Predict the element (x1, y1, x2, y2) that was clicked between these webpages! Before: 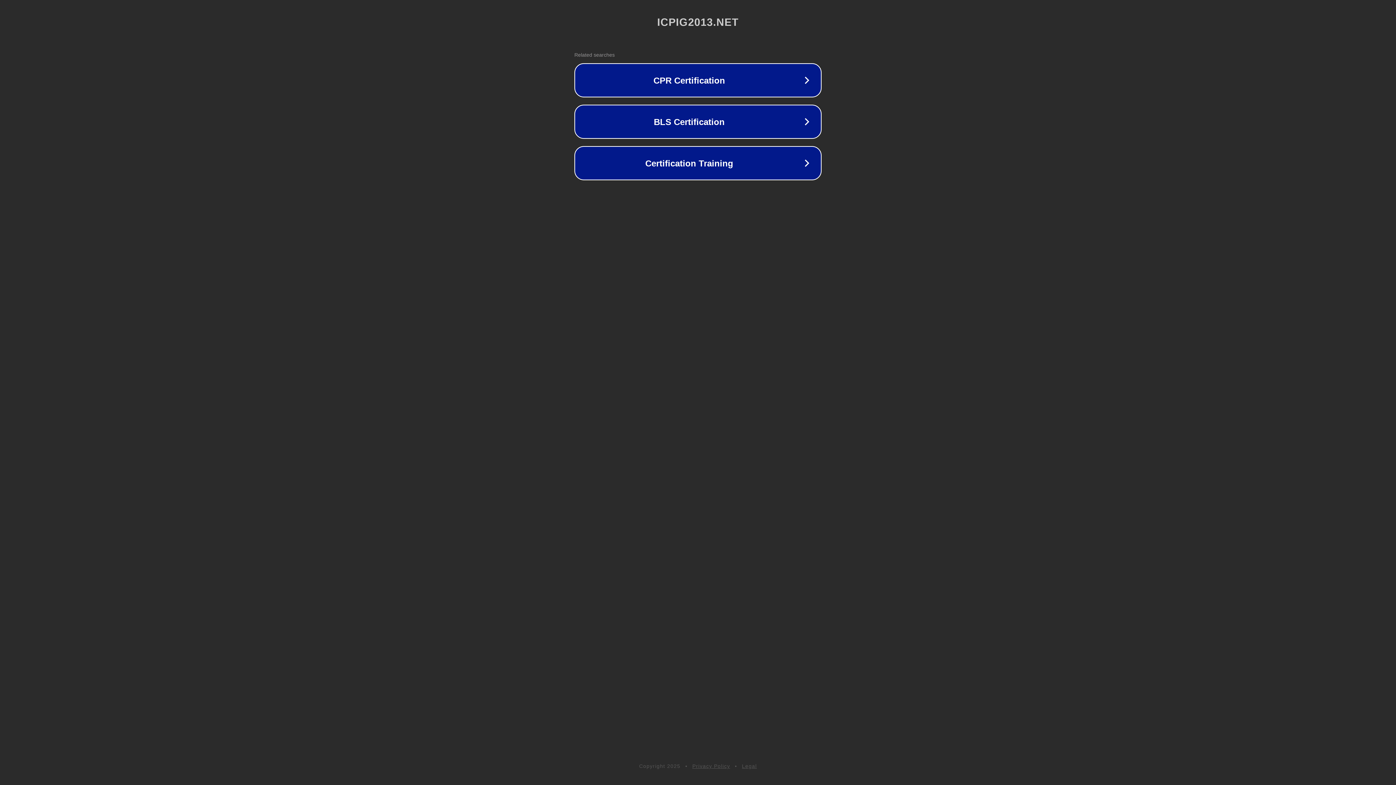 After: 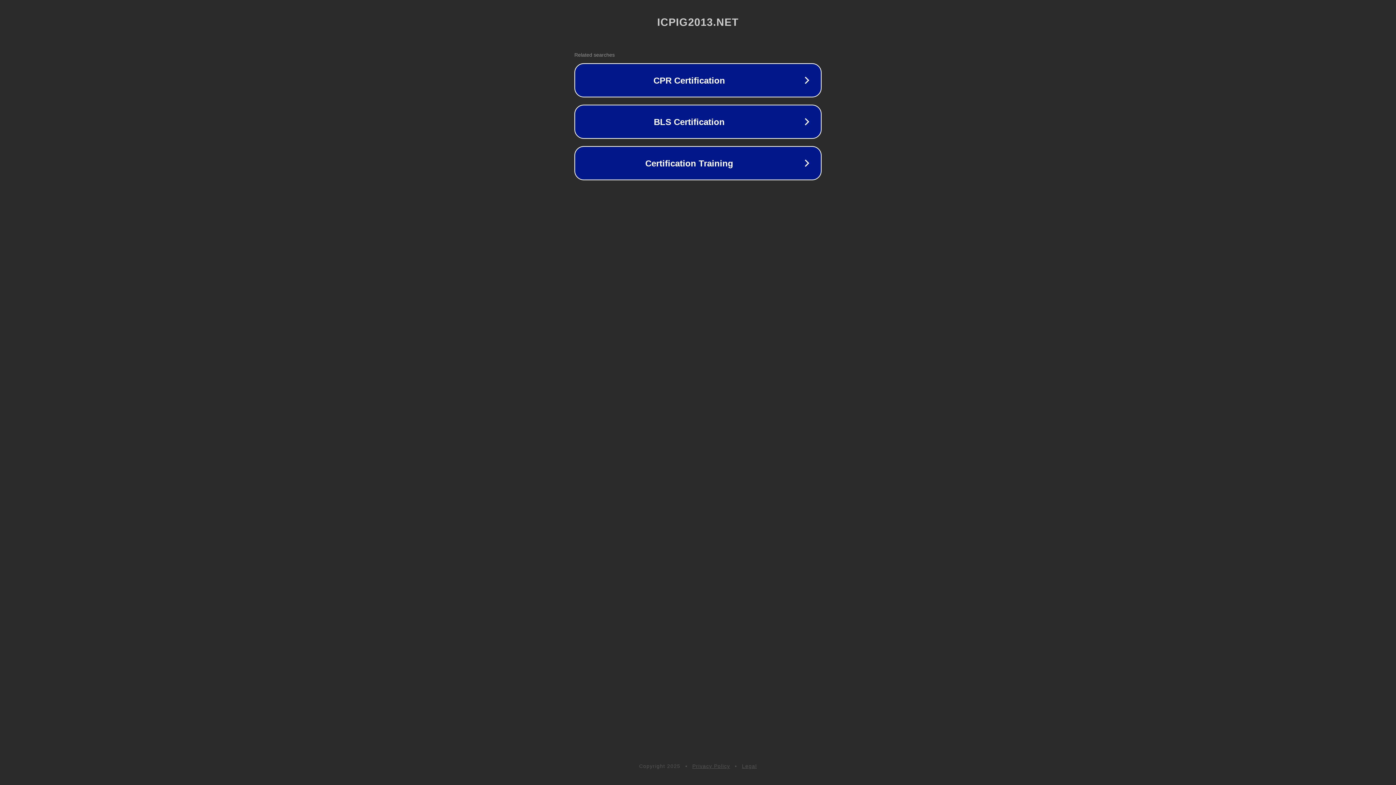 Action: bbox: (742, 763, 757, 769) label: Legal